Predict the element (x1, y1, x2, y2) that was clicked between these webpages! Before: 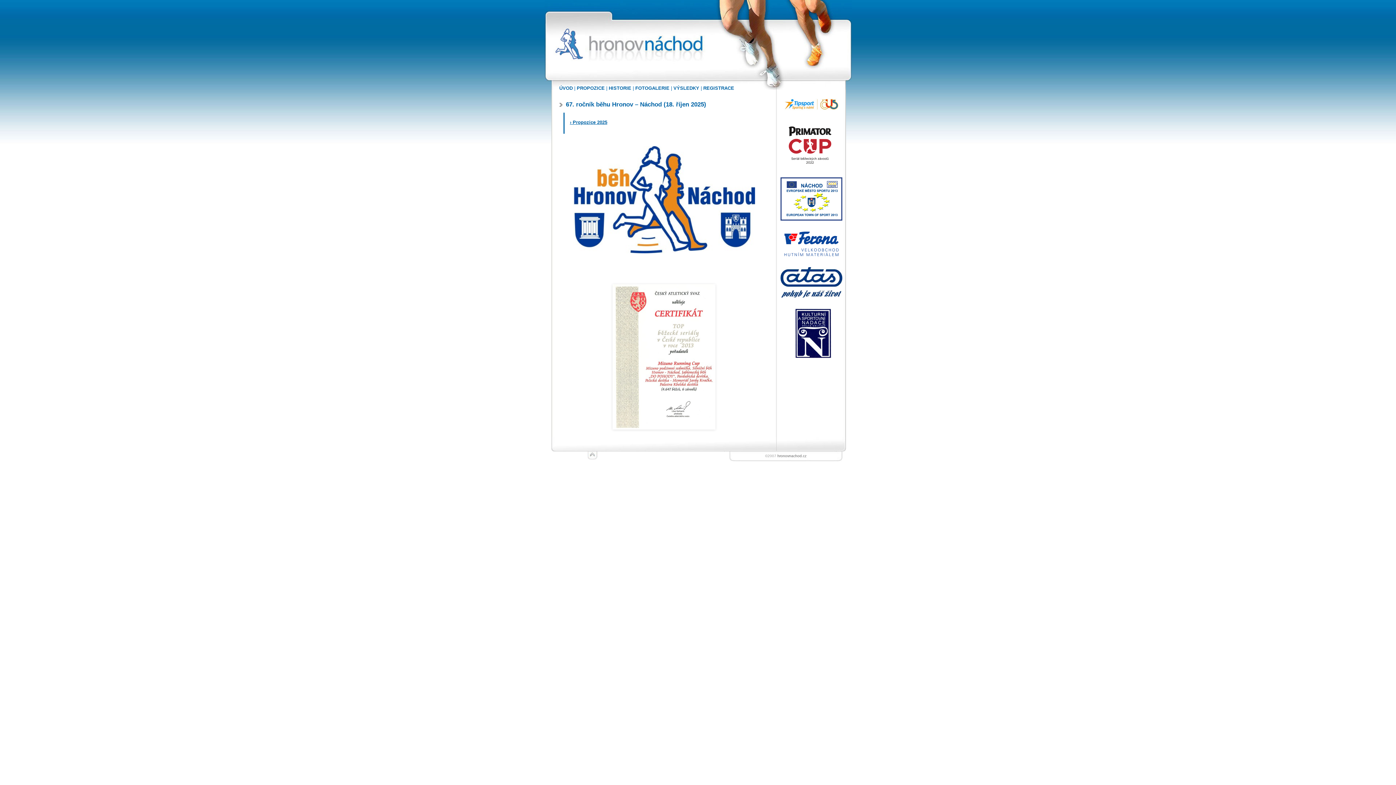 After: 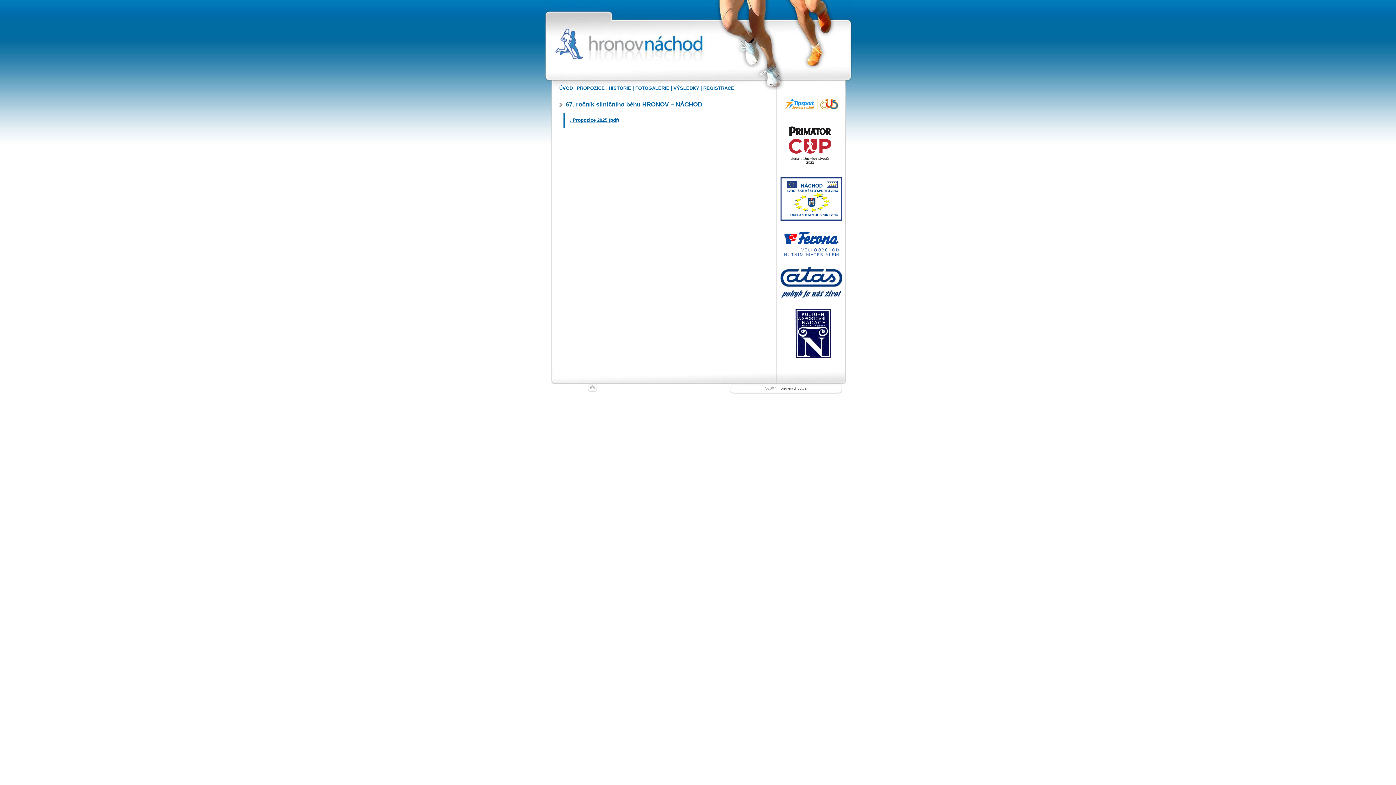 Action: label: › Propozice 2025 bbox: (570, 119, 607, 125)